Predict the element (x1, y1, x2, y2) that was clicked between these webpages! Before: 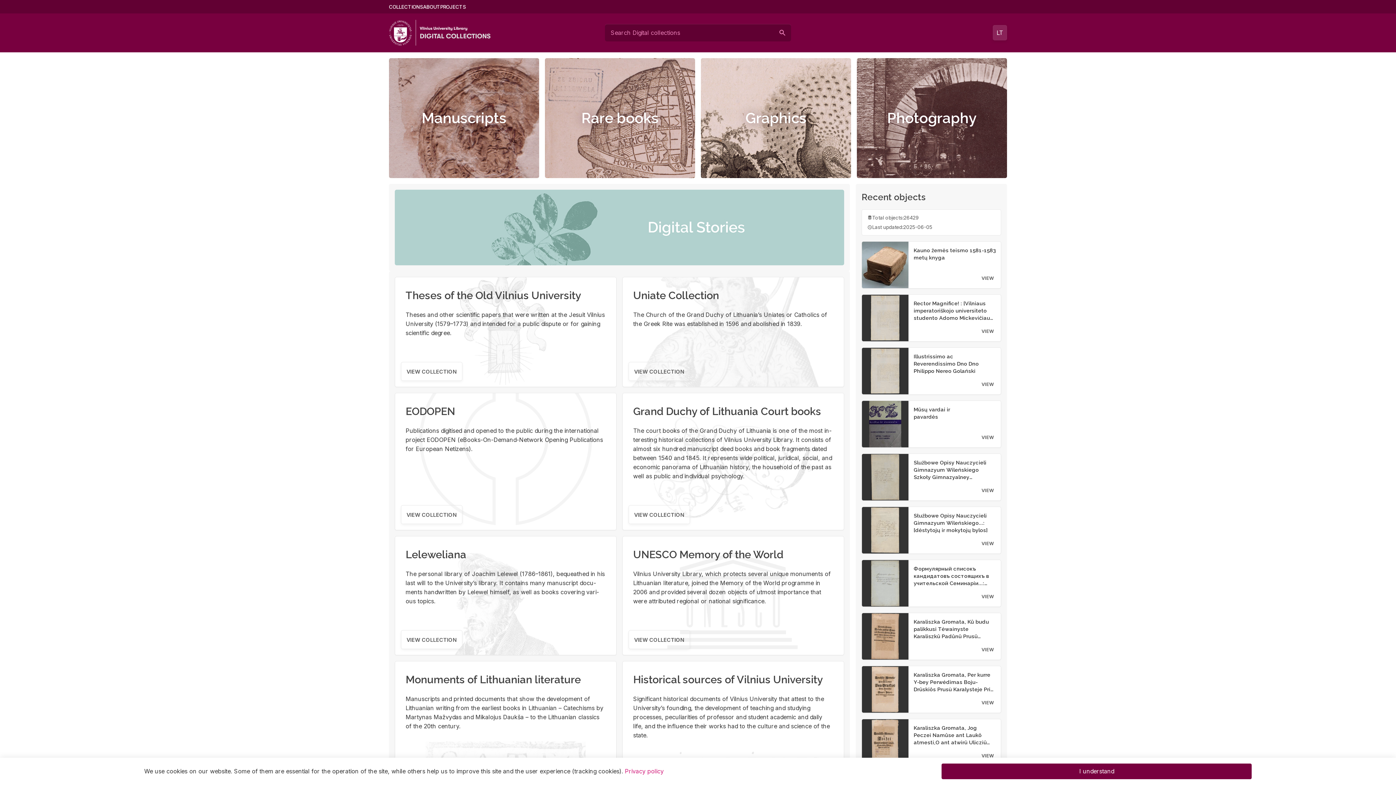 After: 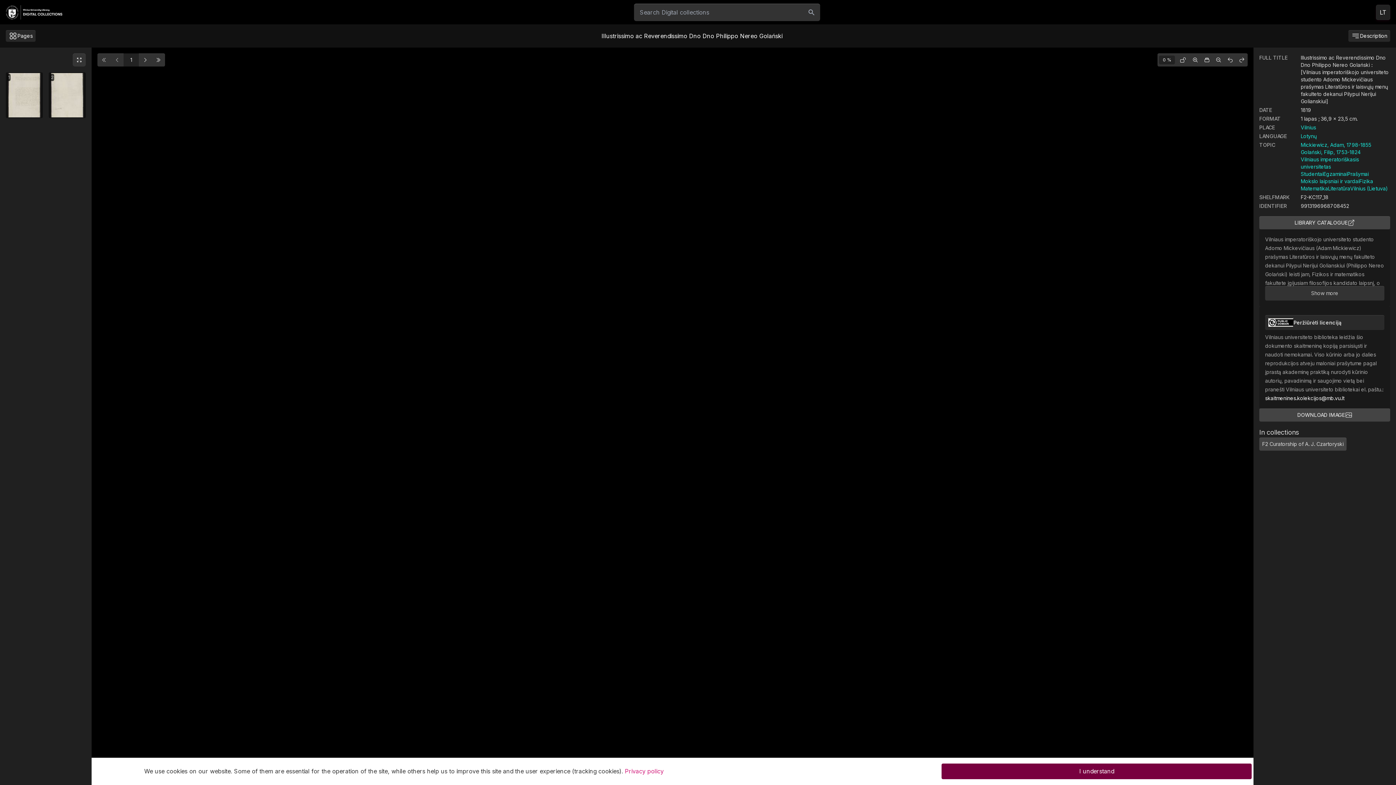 Action: bbox: (978, 377, 997, 391) label: VIEW